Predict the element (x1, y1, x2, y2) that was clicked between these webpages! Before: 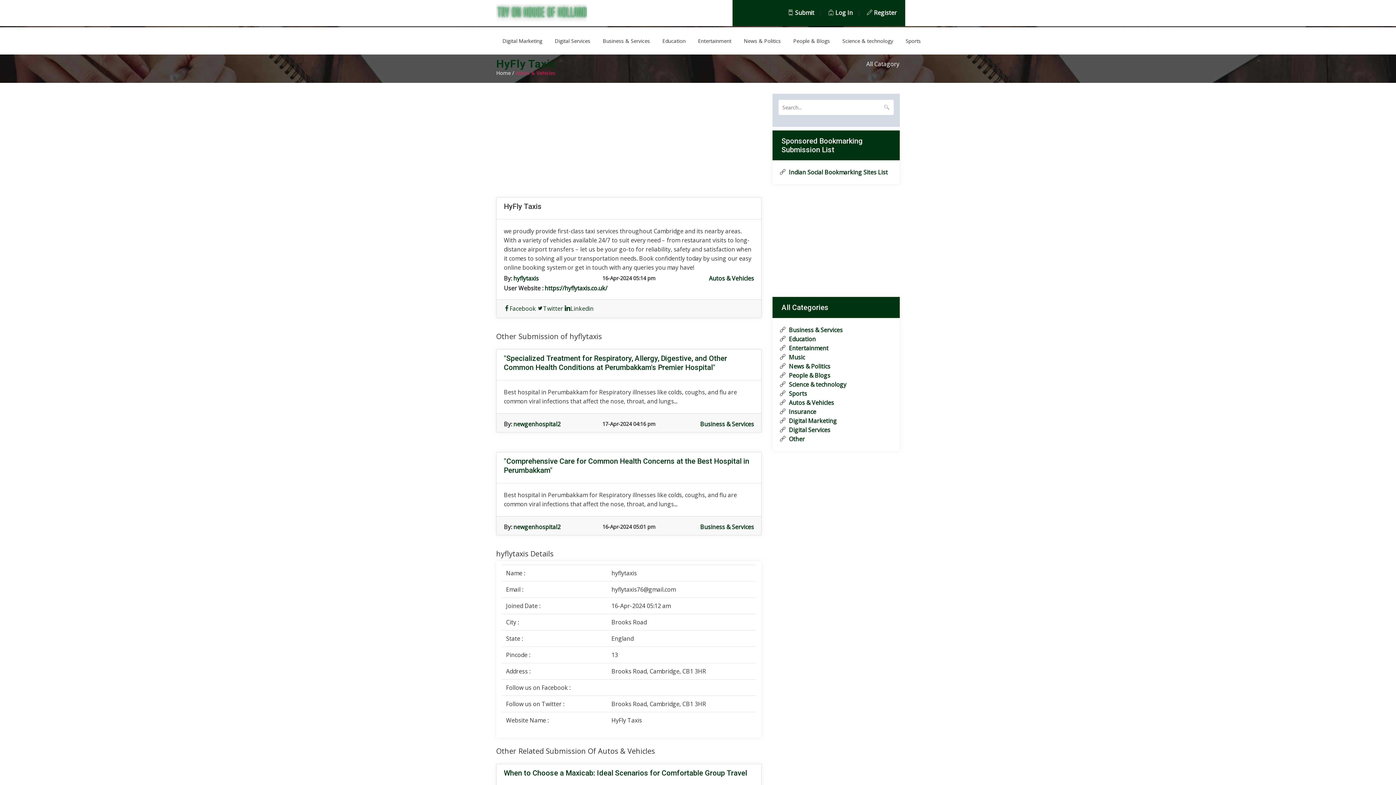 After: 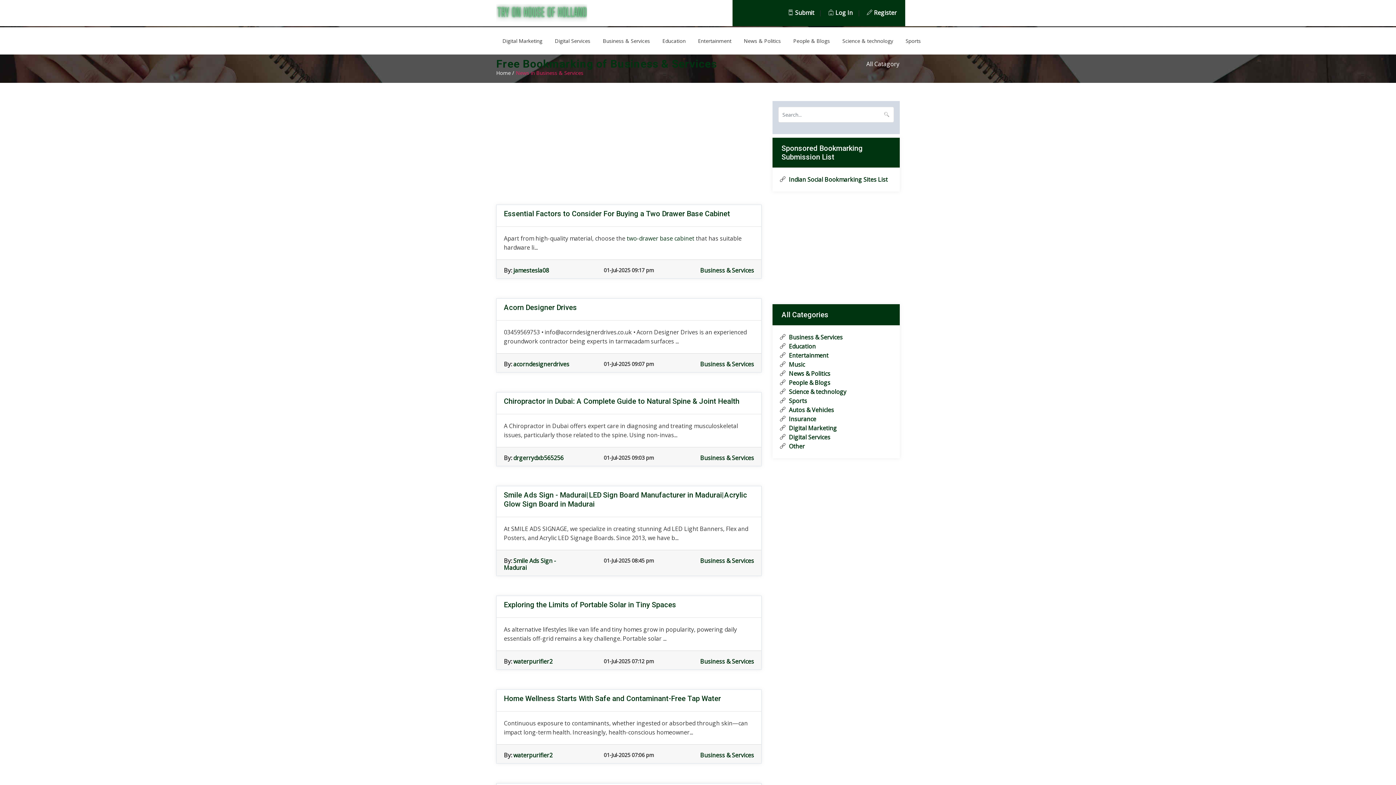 Action: bbox: (700, 420, 754, 428) label: Business & Services